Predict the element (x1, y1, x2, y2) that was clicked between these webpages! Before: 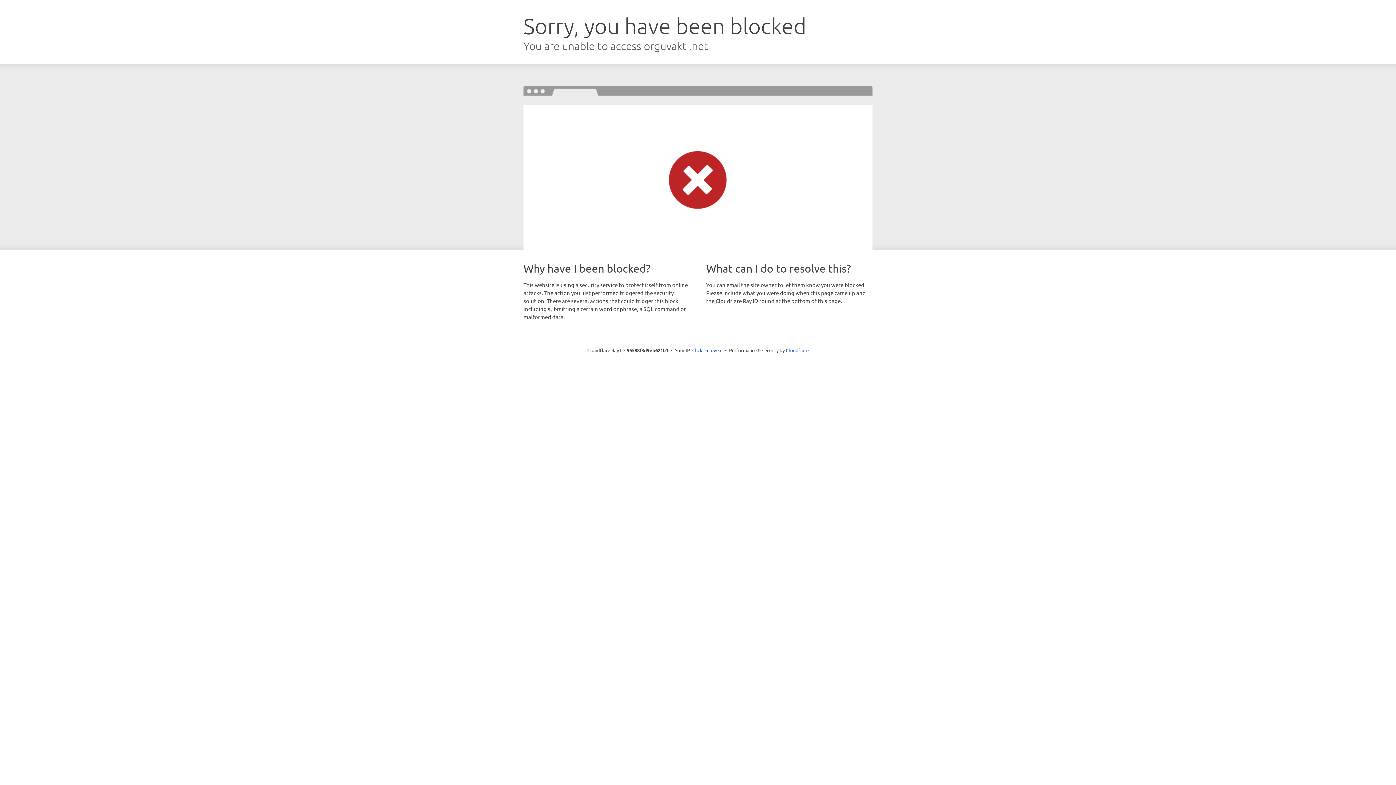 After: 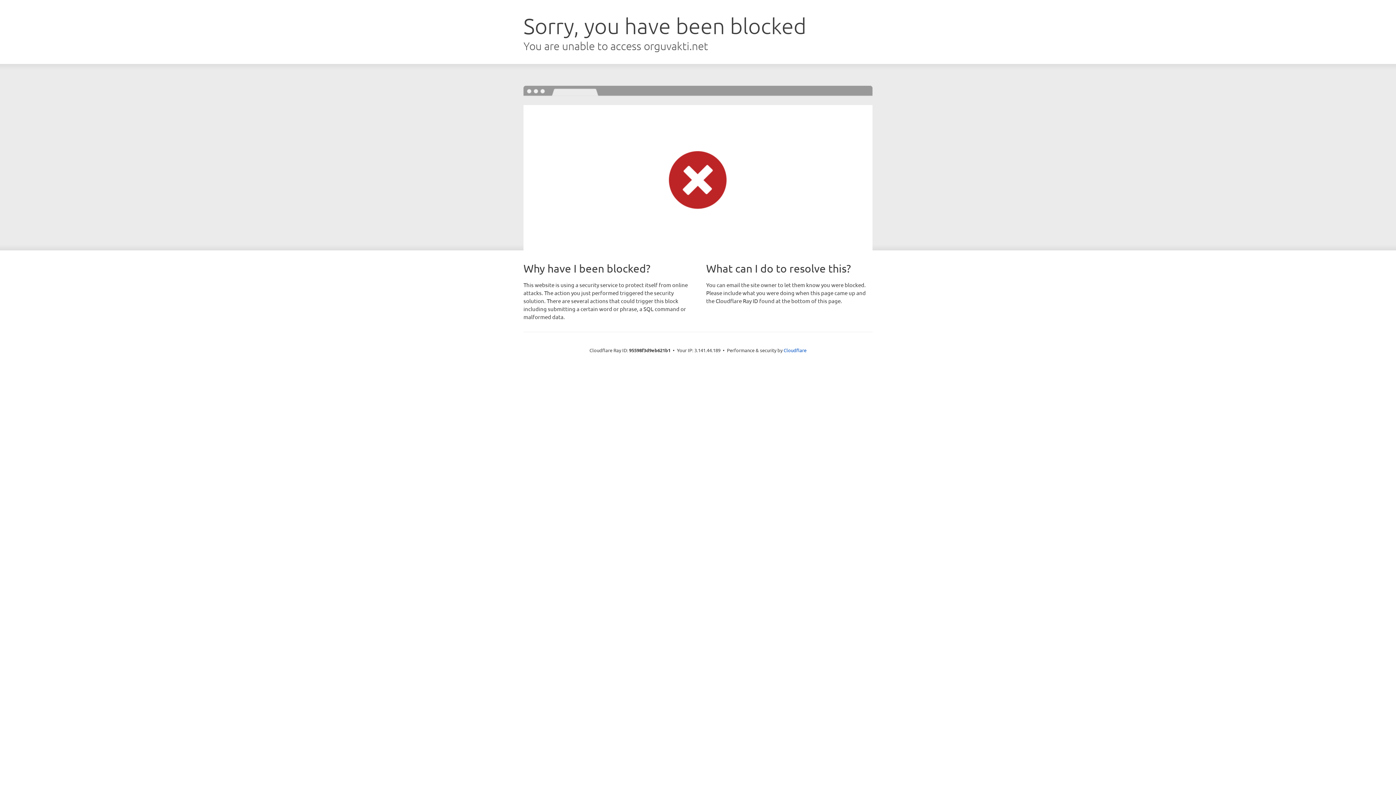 Action: bbox: (692, 346, 722, 353) label: Click to reveal